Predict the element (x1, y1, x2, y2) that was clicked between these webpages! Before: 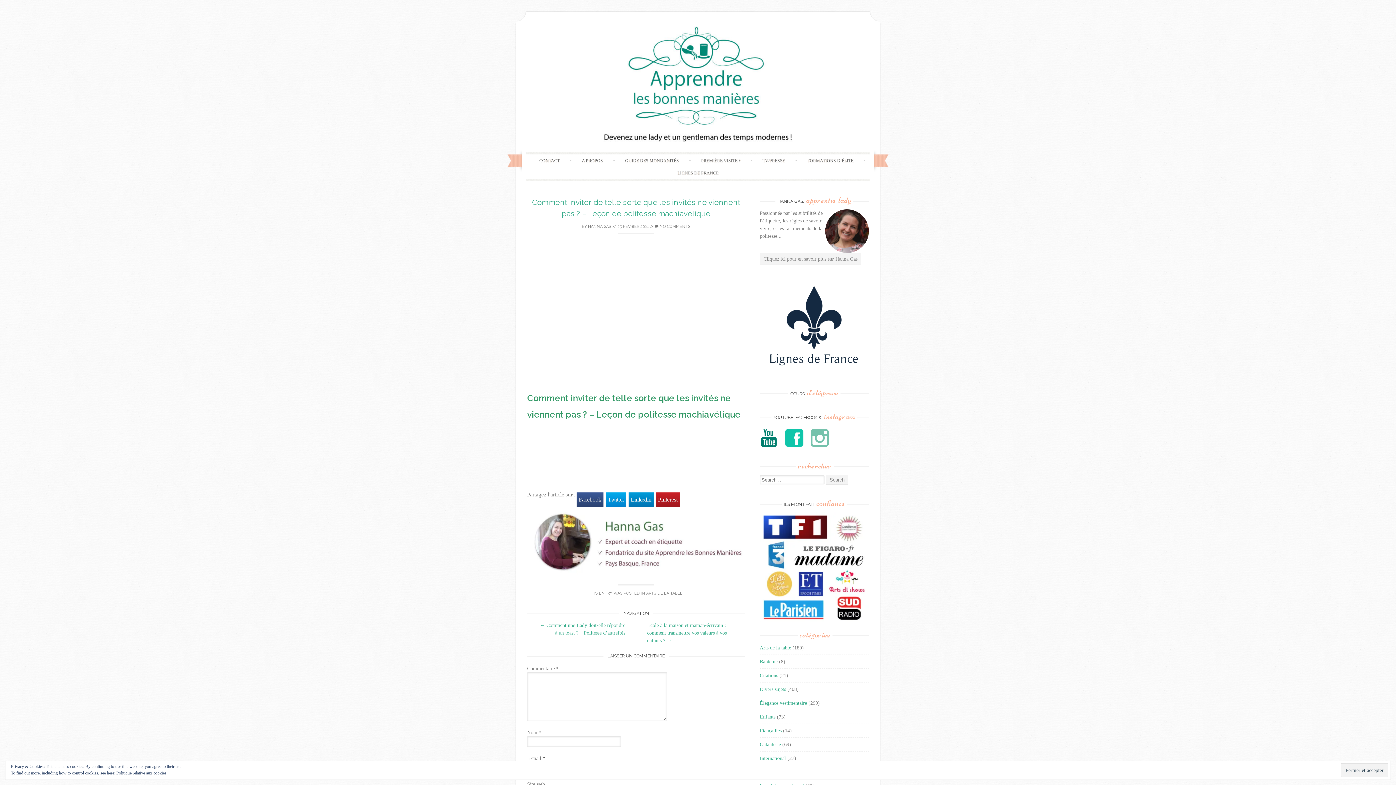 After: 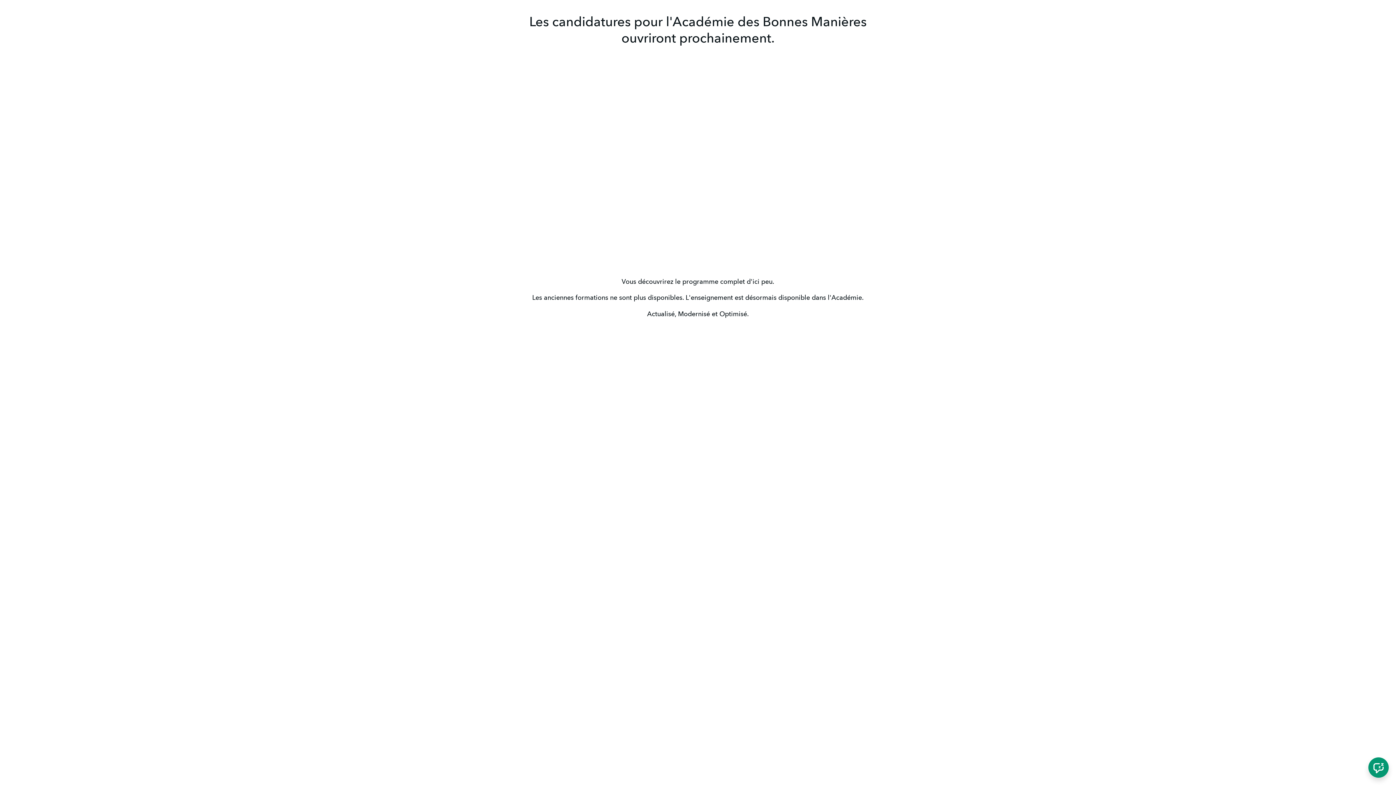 Action: bbox: (798, 154, 862, 166) label: FORMATIONS D’ÉLITE